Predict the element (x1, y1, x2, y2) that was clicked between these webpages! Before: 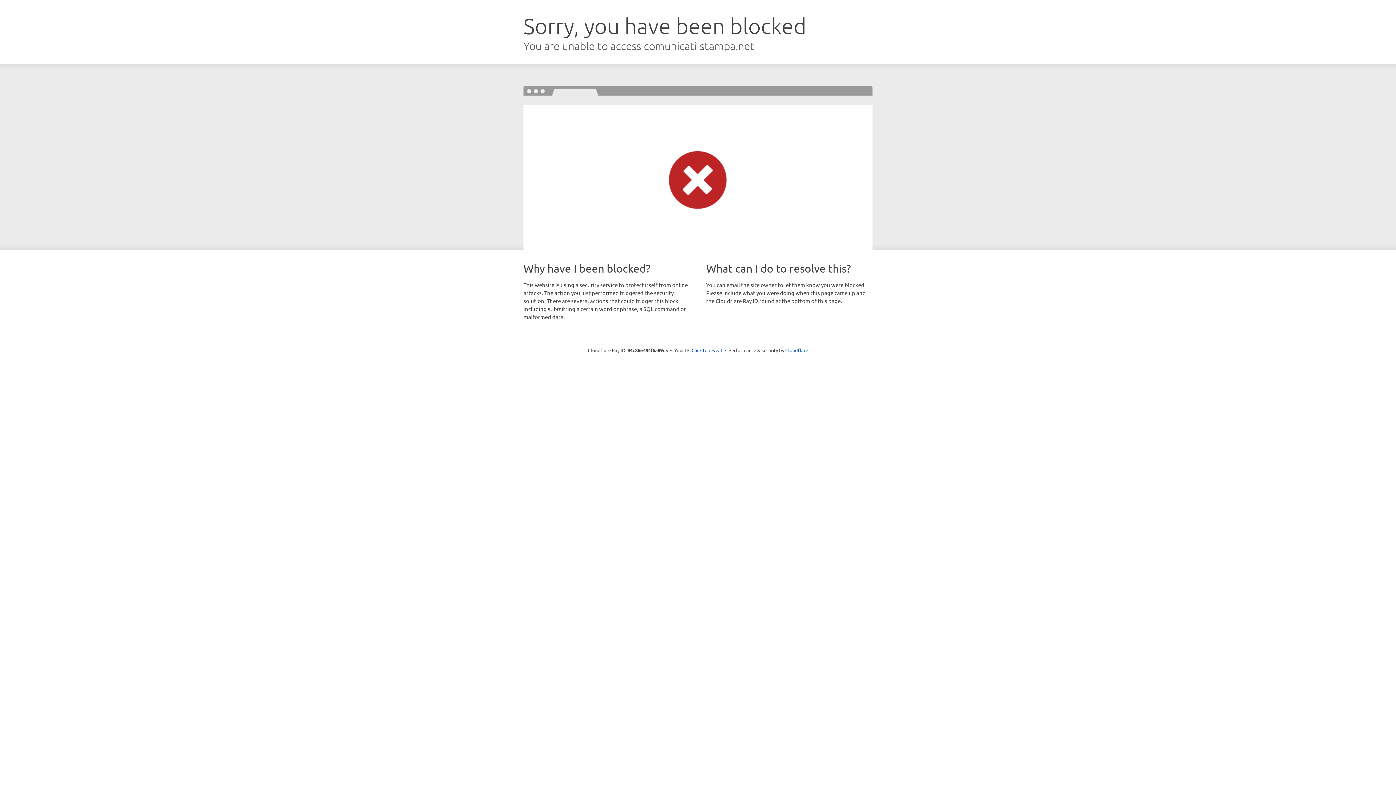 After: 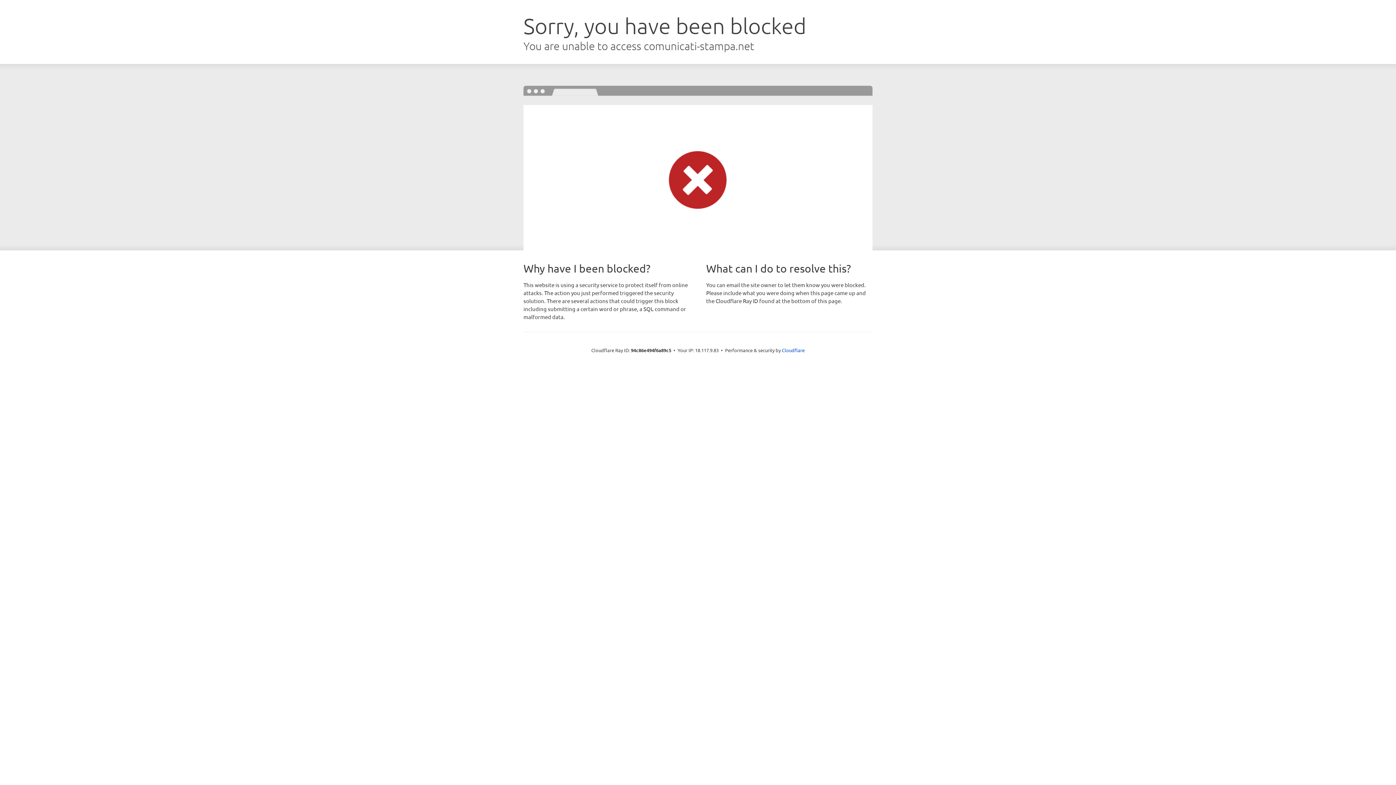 Action: label: Click to reveal bbox: (691, 346, 722, 353)